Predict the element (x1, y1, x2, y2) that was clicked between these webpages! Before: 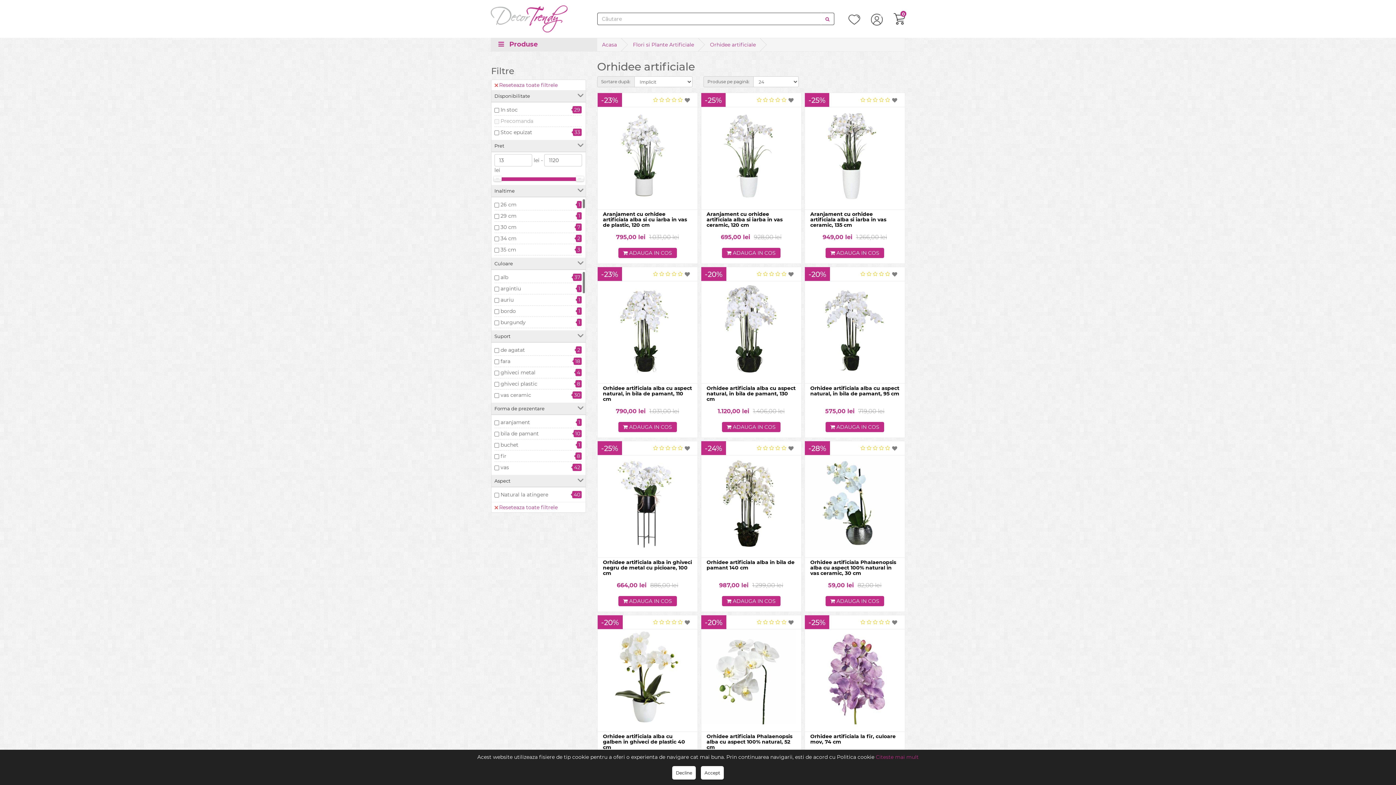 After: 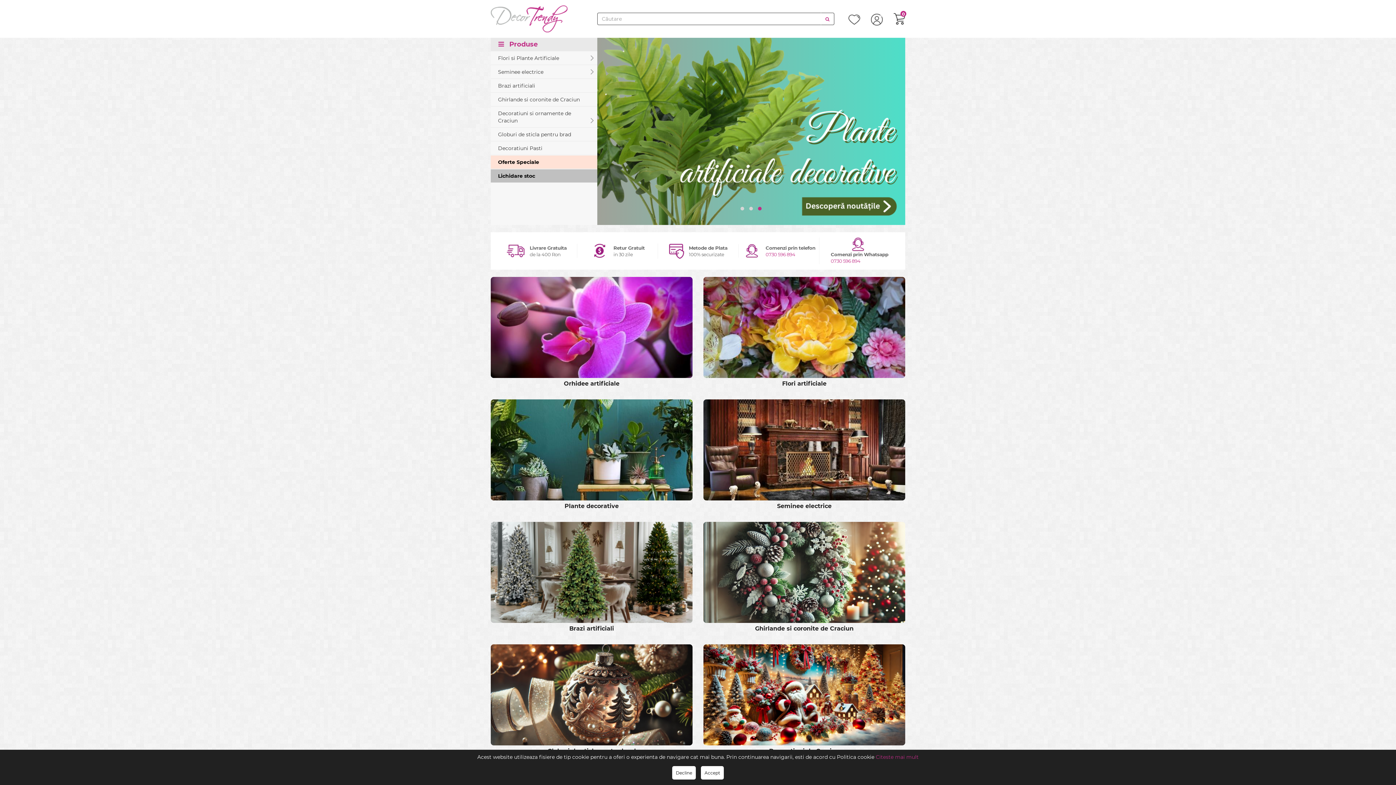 Action: bbox: (602, 41, 617, 48) label: Acasa